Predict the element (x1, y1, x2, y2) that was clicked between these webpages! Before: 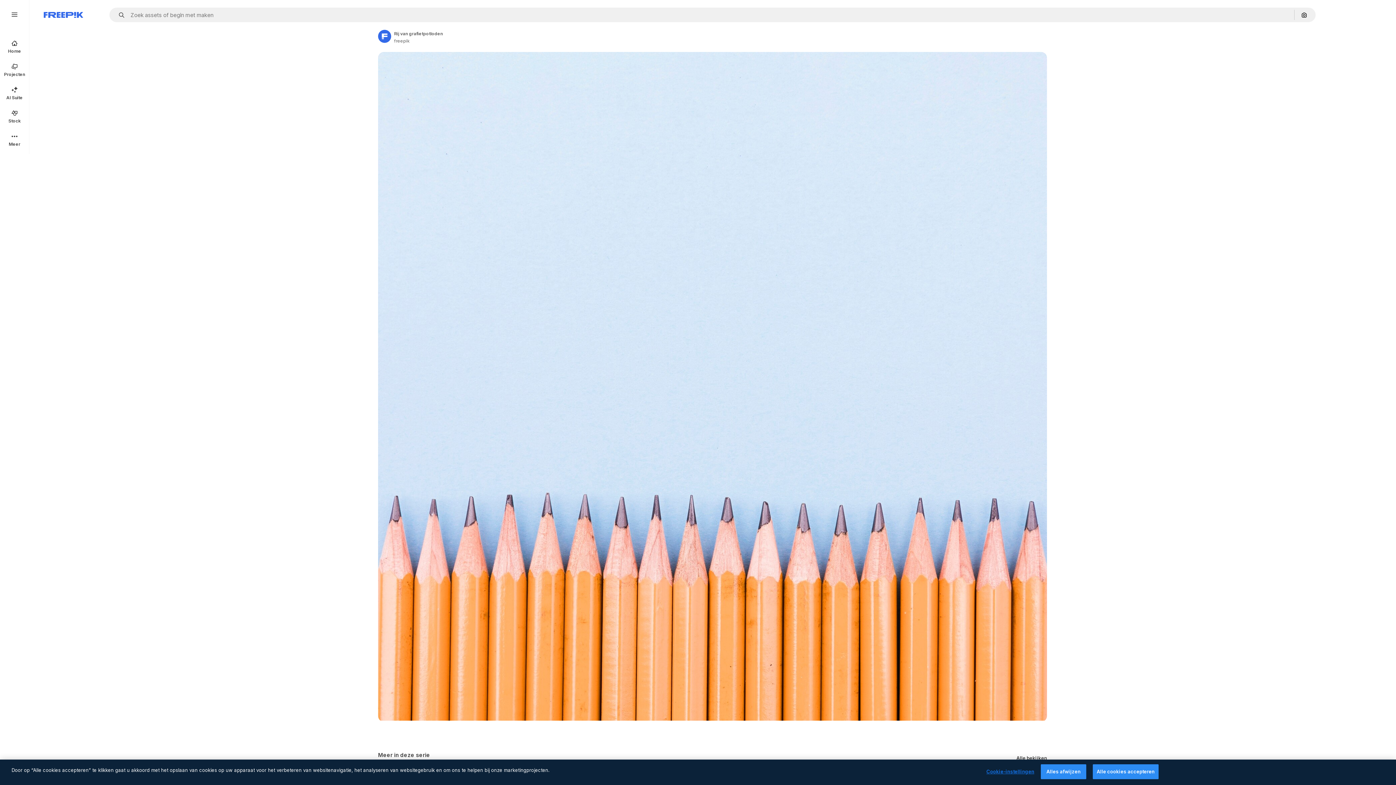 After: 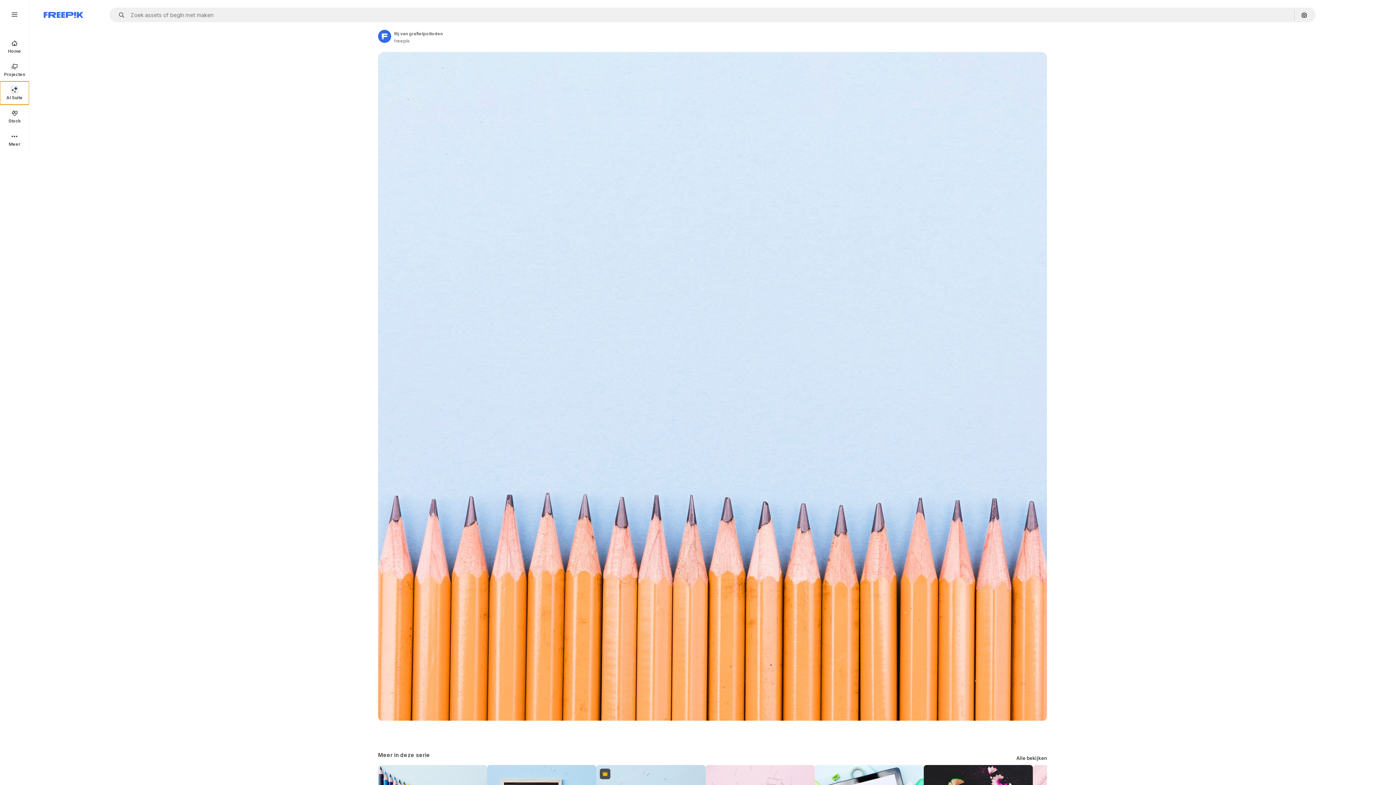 Action: bbox: (0, 81, 29, 104) label: AI Suite